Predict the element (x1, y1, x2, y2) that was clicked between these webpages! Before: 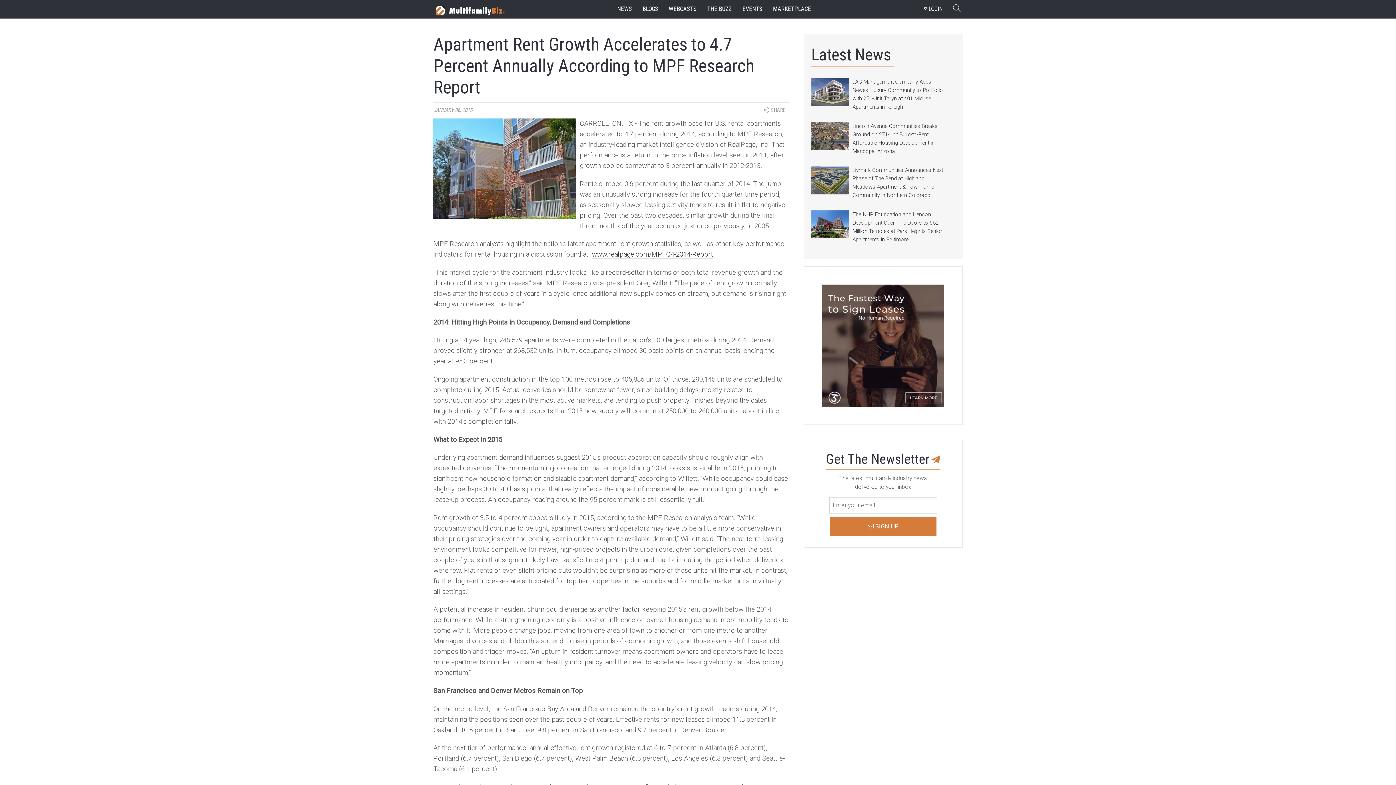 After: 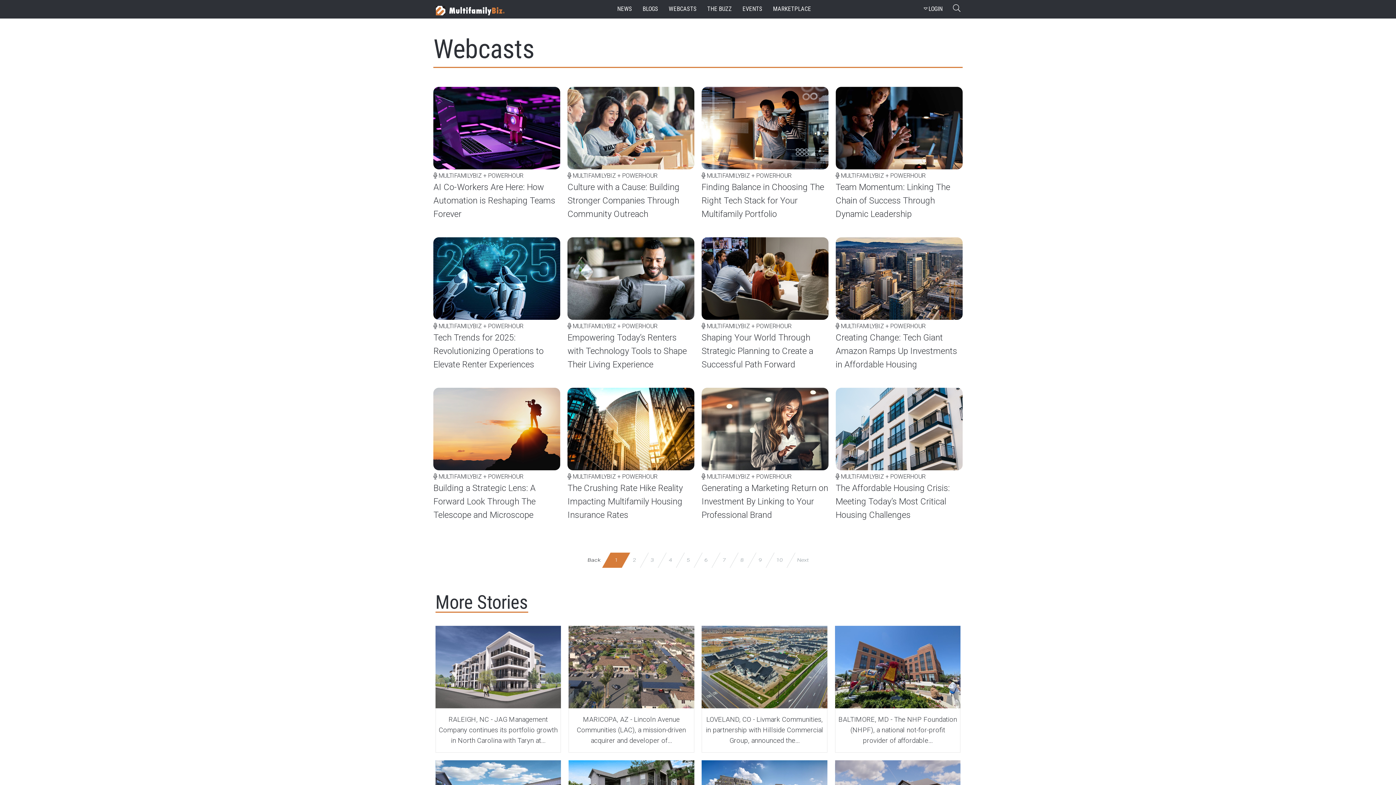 Action: label: WEBCASTS bbox: (667, 3, 698, 15)